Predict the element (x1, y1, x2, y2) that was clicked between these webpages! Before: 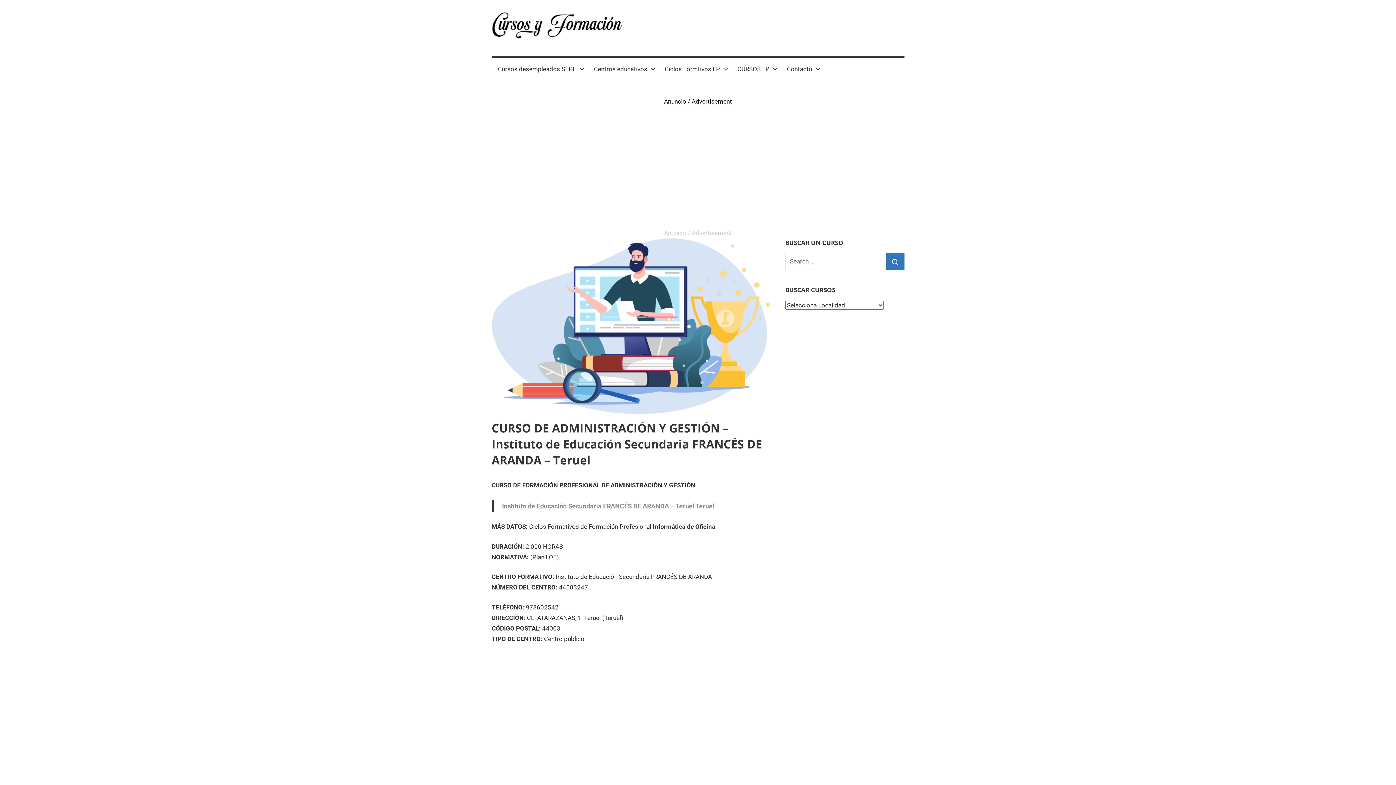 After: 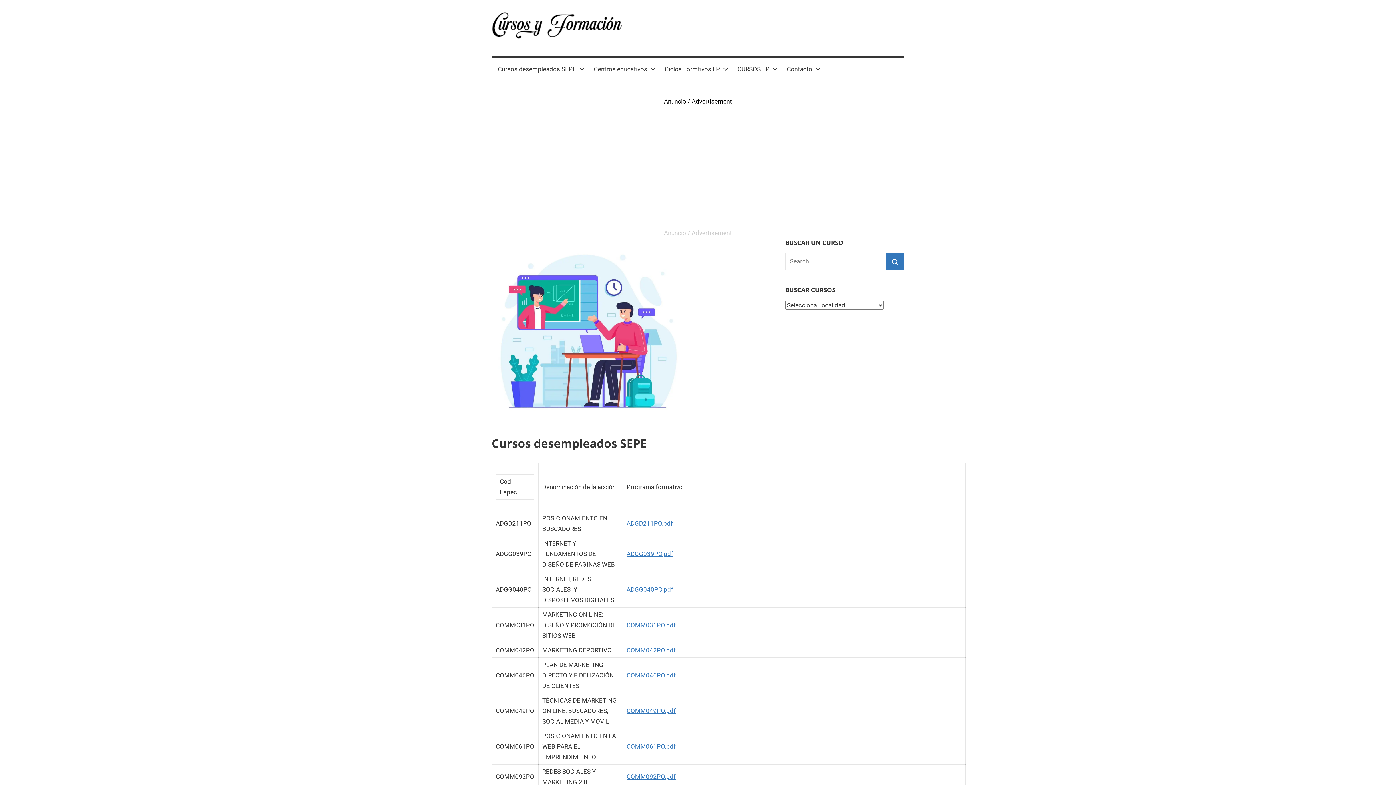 Action: label: Cursos desempleados SEPE bbox: (491, 57, 587, 80)